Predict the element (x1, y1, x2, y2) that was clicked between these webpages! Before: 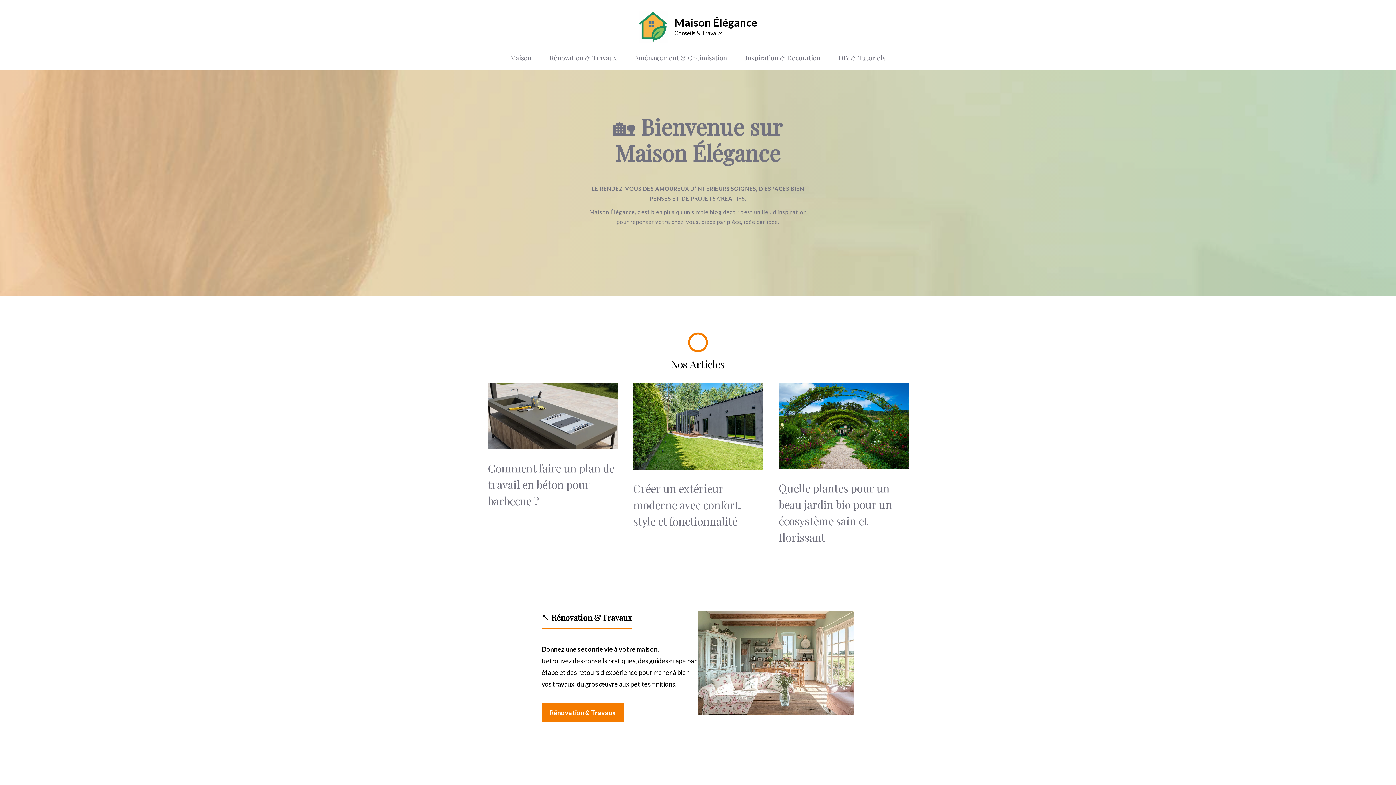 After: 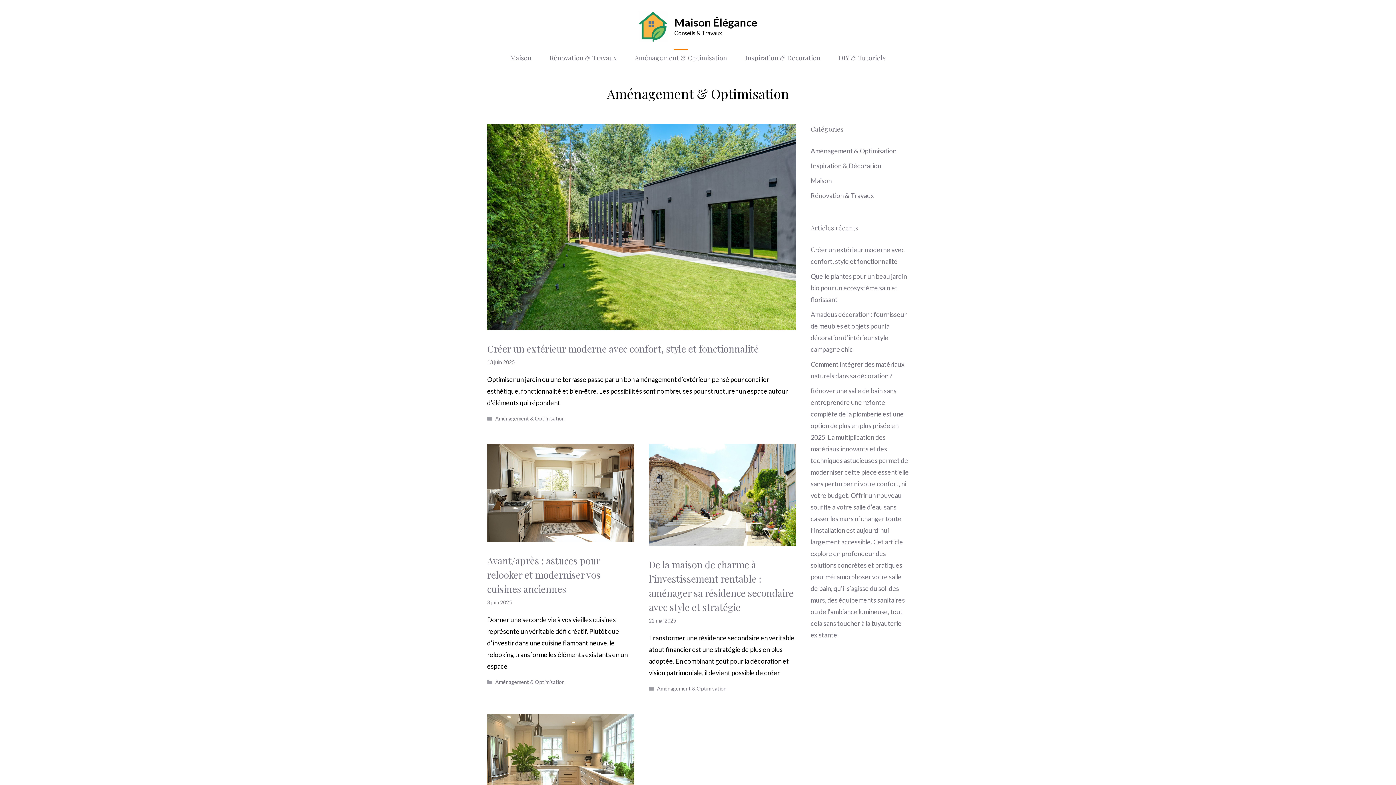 Action: label: Aménagement & Optimisation bbox: (625, 46, 736, 69)